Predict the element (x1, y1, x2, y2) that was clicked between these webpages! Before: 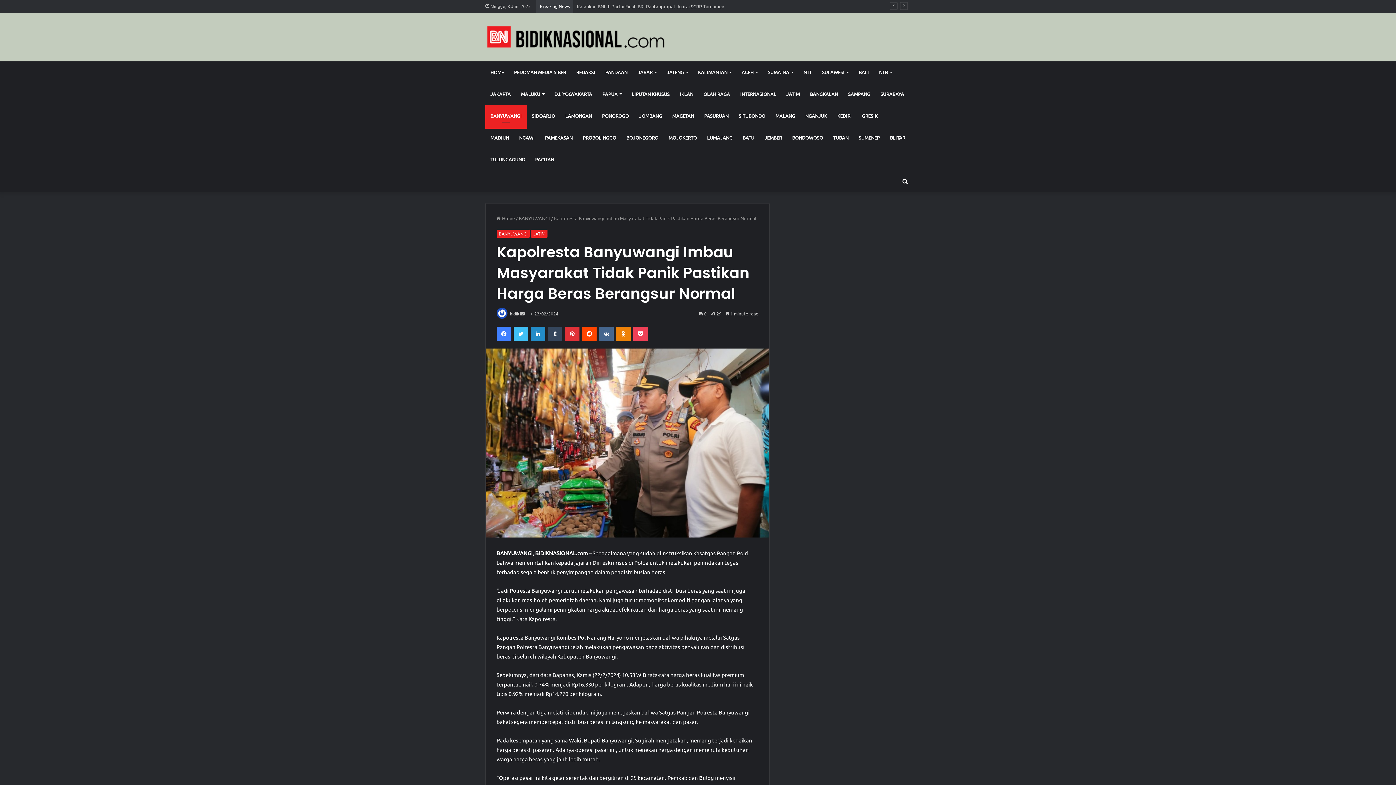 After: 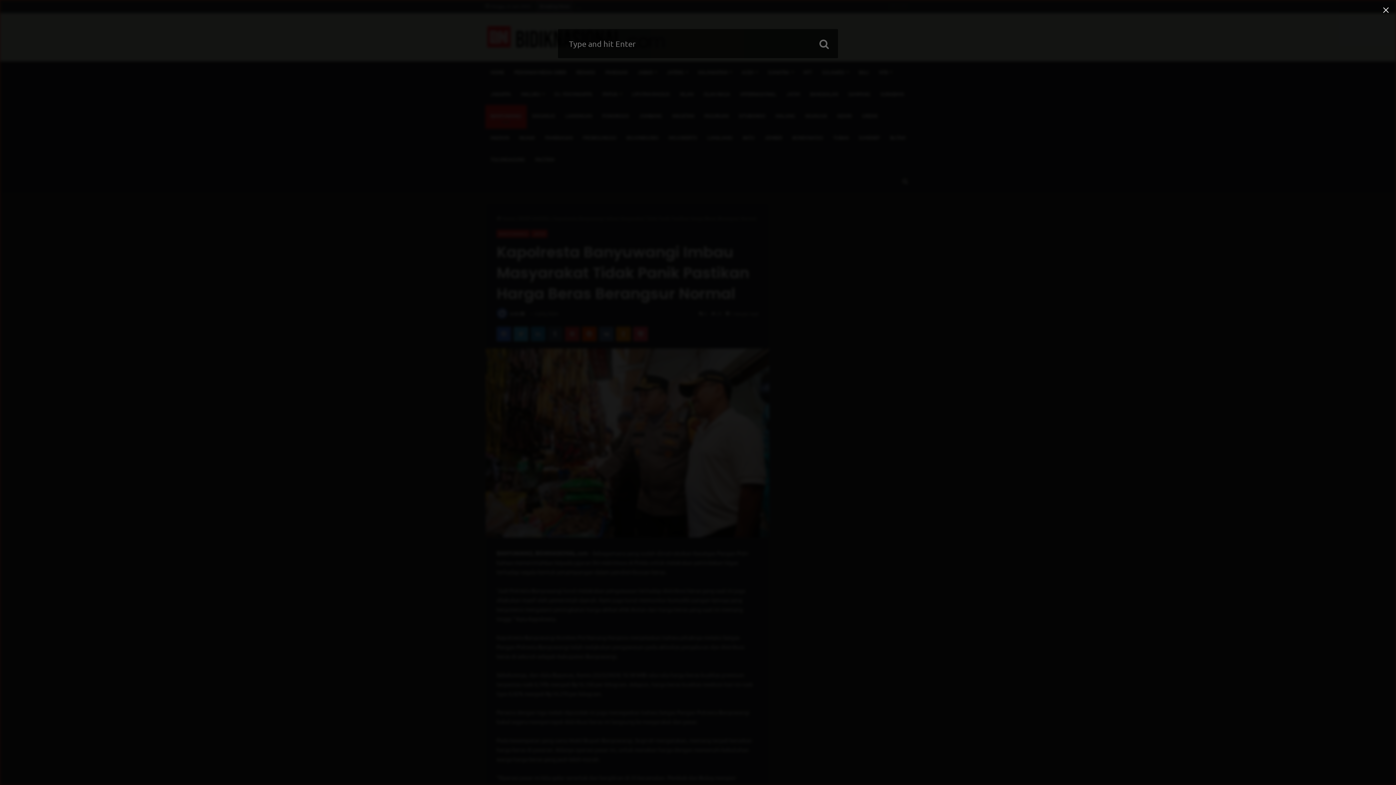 Action: bbox: (900, 170, 910, 192) label: Search for